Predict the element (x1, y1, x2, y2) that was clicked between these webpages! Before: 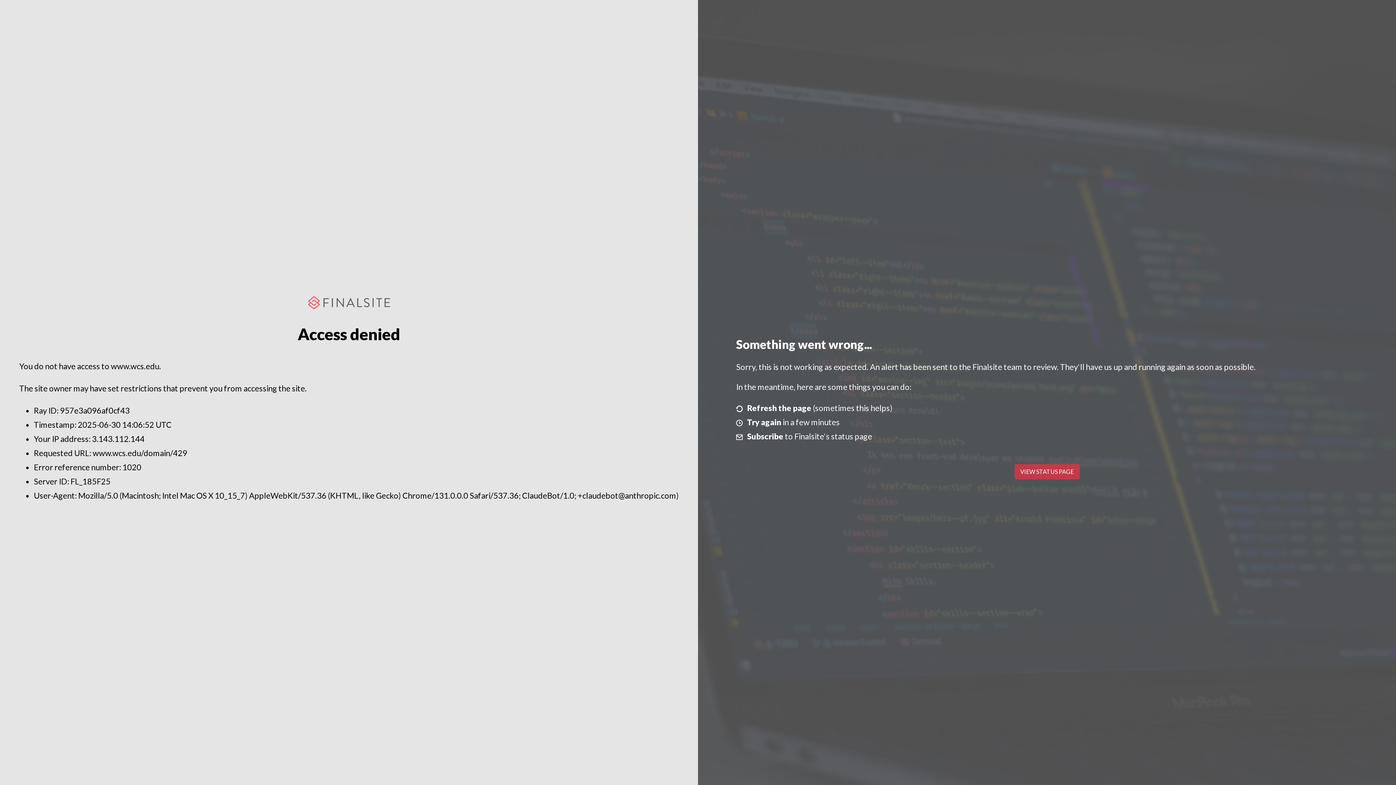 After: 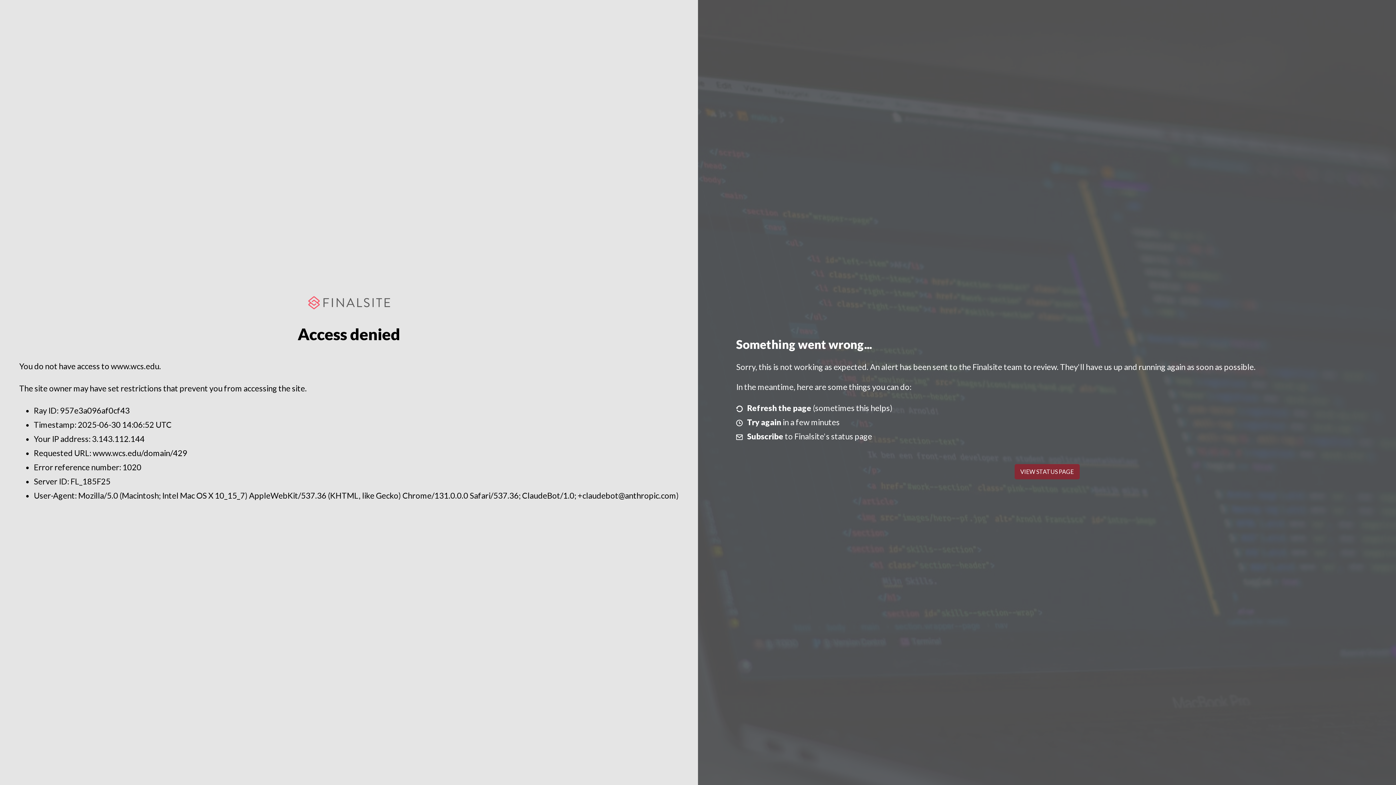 Action: label: VIEW STATUS PAGE bbox: (1014, 464, 1079, 479)